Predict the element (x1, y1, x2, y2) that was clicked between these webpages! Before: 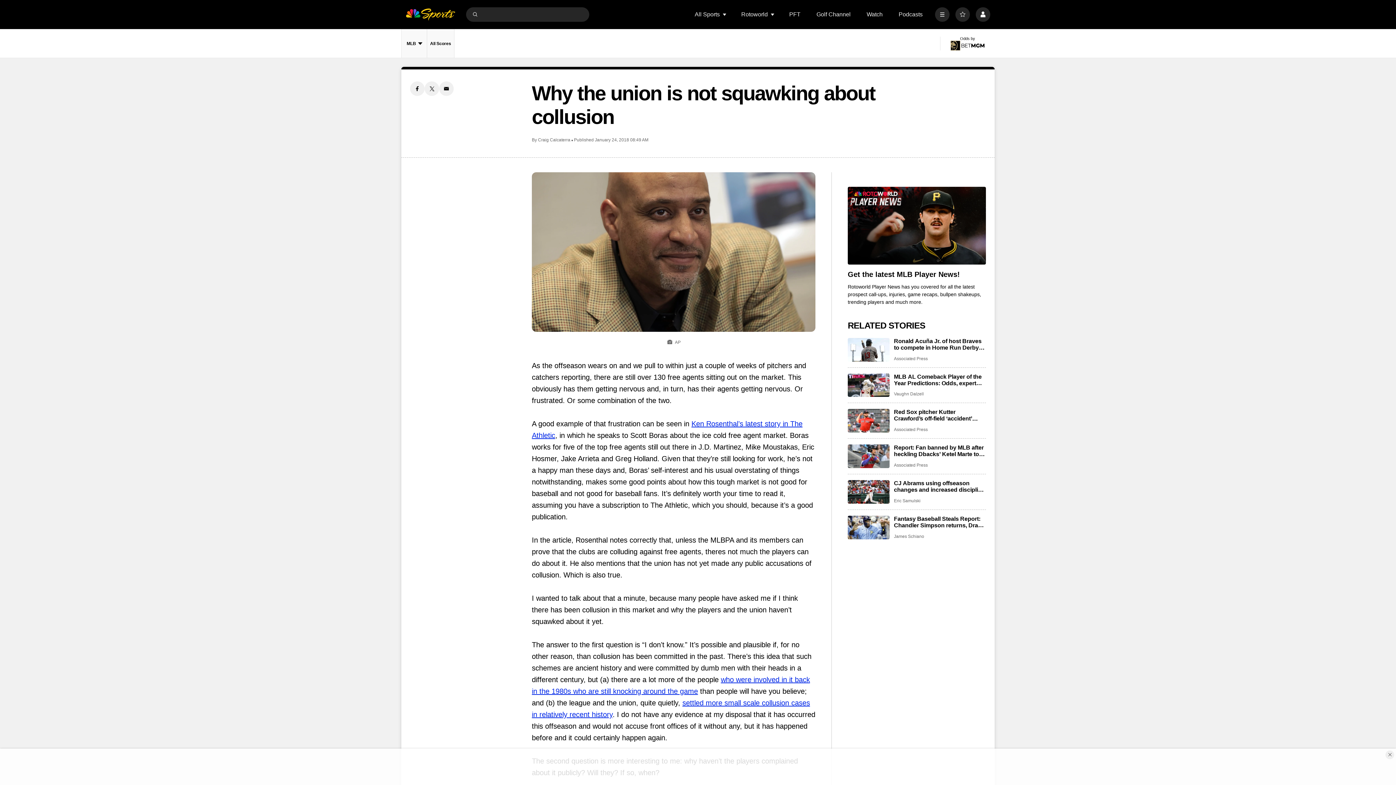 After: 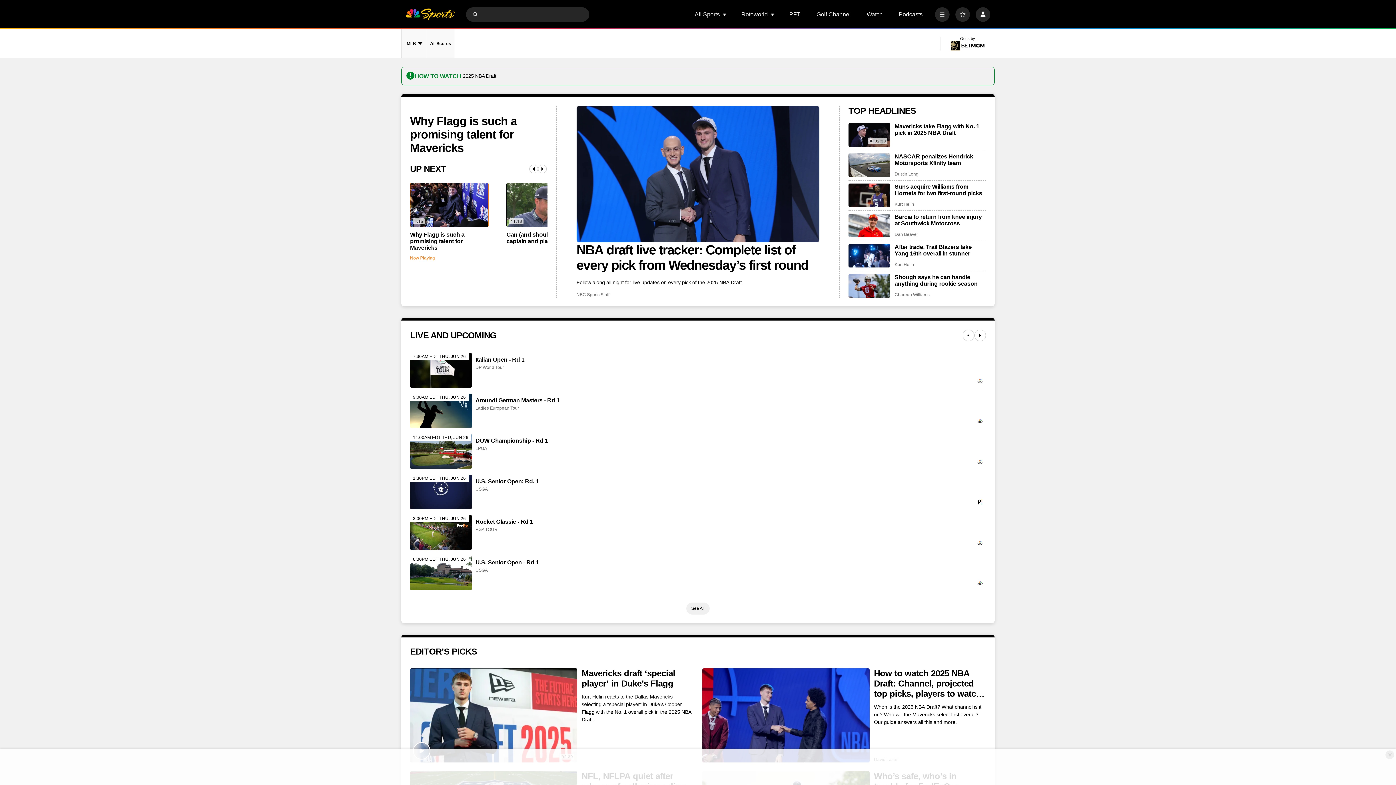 Action: bbox: (405, 7, 455, 21) label: home page